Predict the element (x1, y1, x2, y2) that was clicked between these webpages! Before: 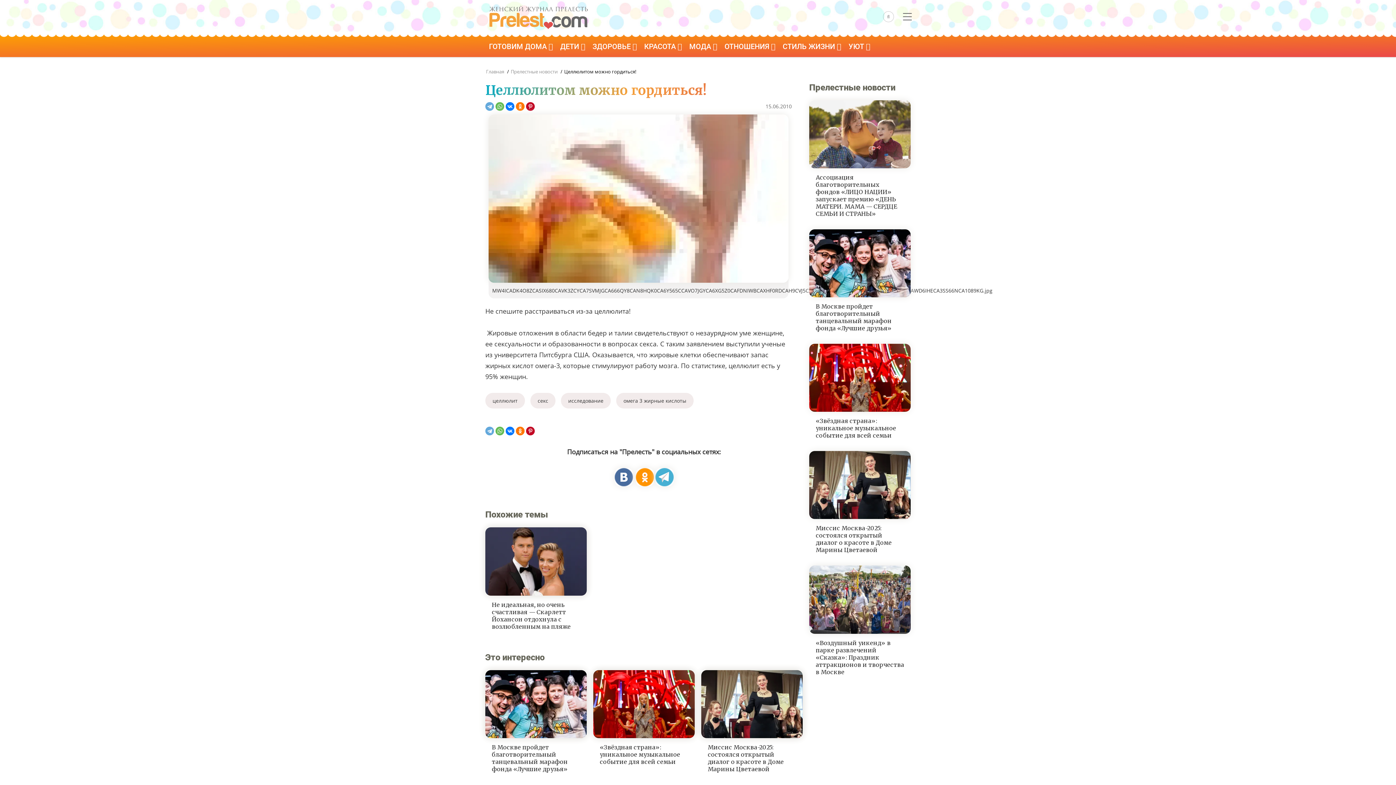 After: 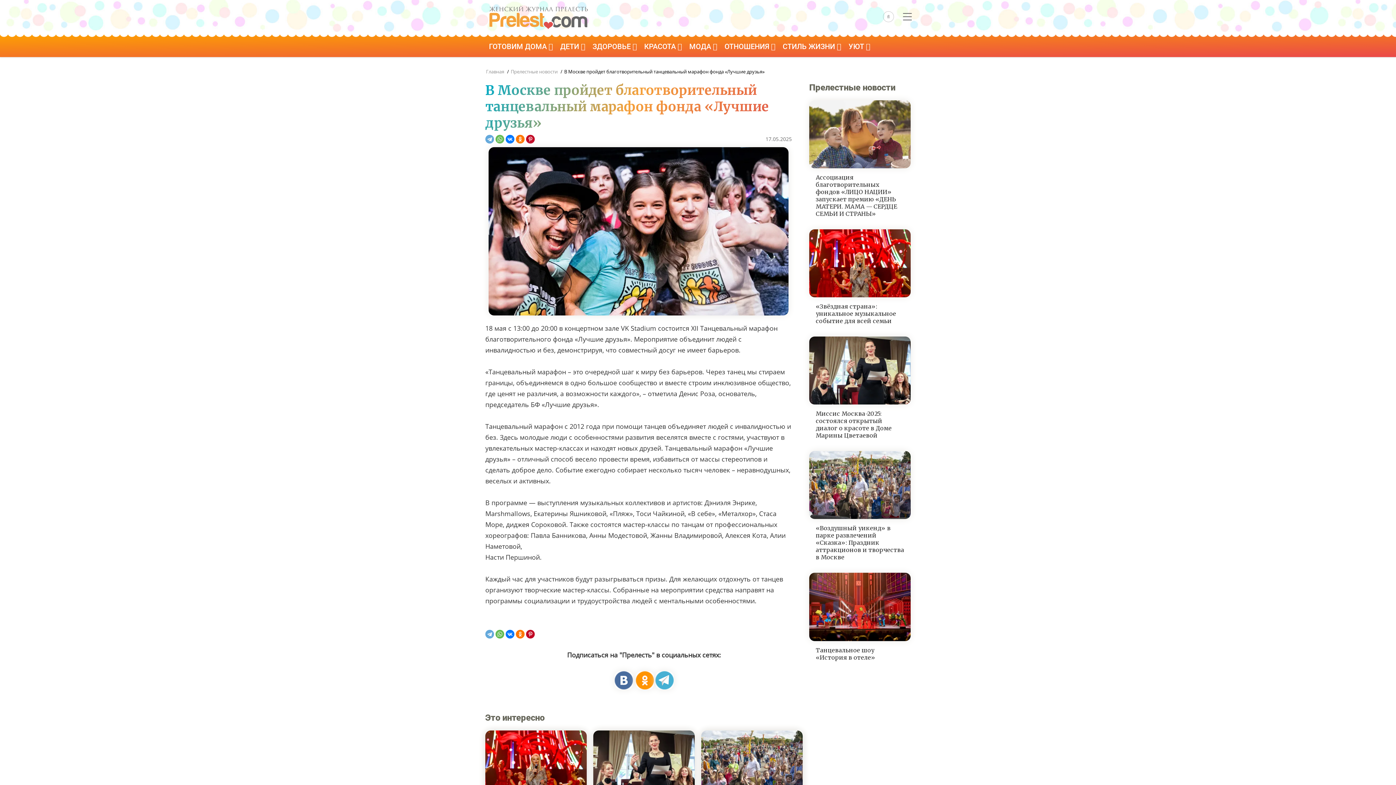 Action: bbox: (809, 230, 910, 237)